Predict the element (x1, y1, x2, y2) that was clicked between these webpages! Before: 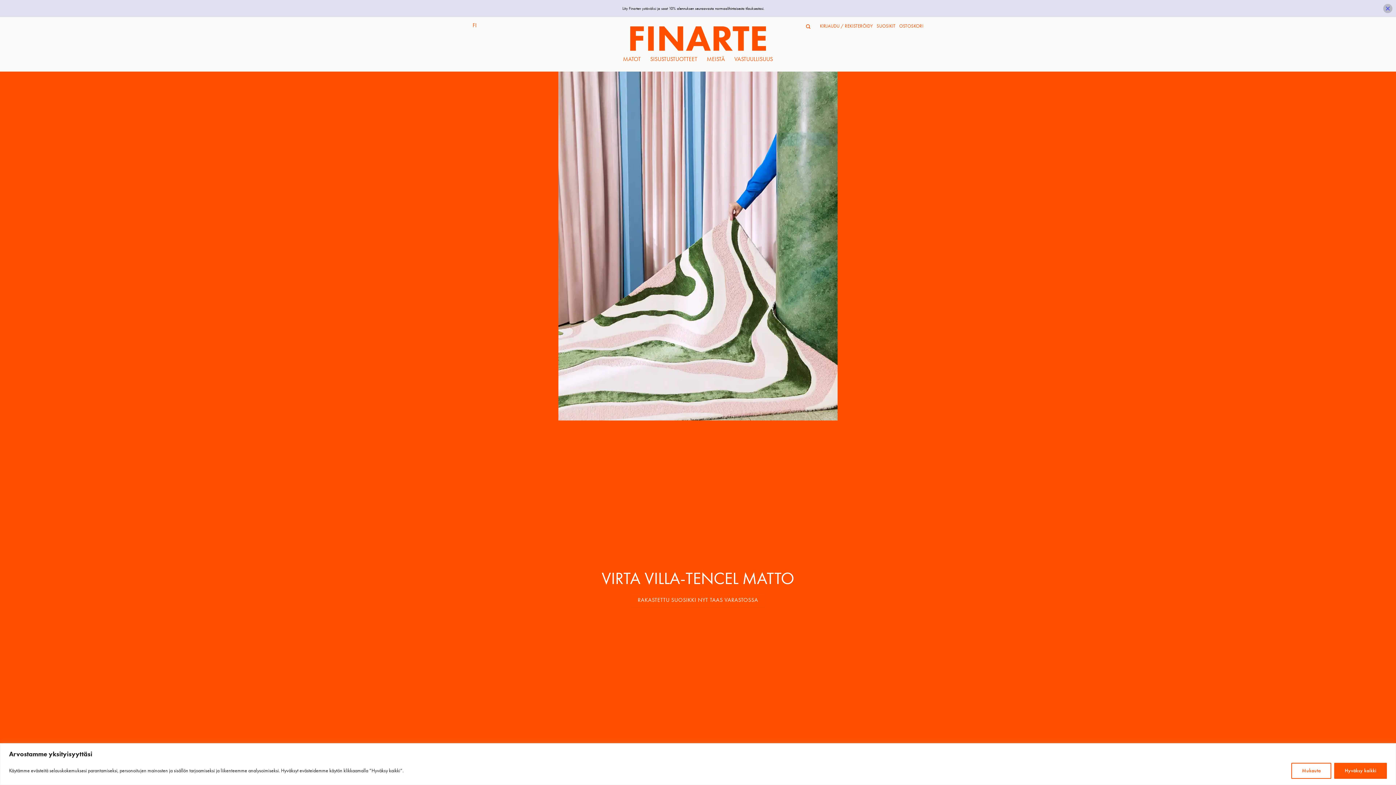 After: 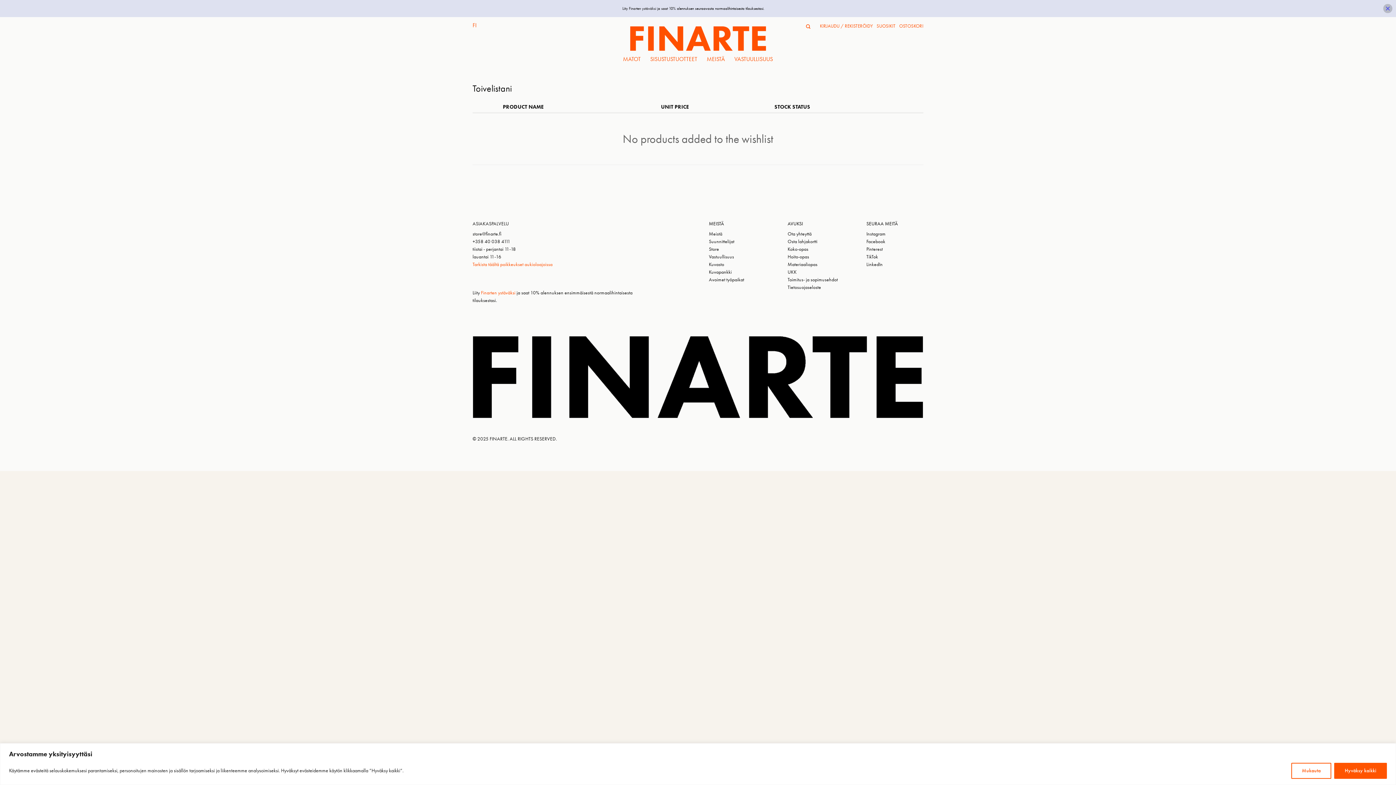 Action: label: SUOSIKIT bbox: (876, 21, 895, 31)